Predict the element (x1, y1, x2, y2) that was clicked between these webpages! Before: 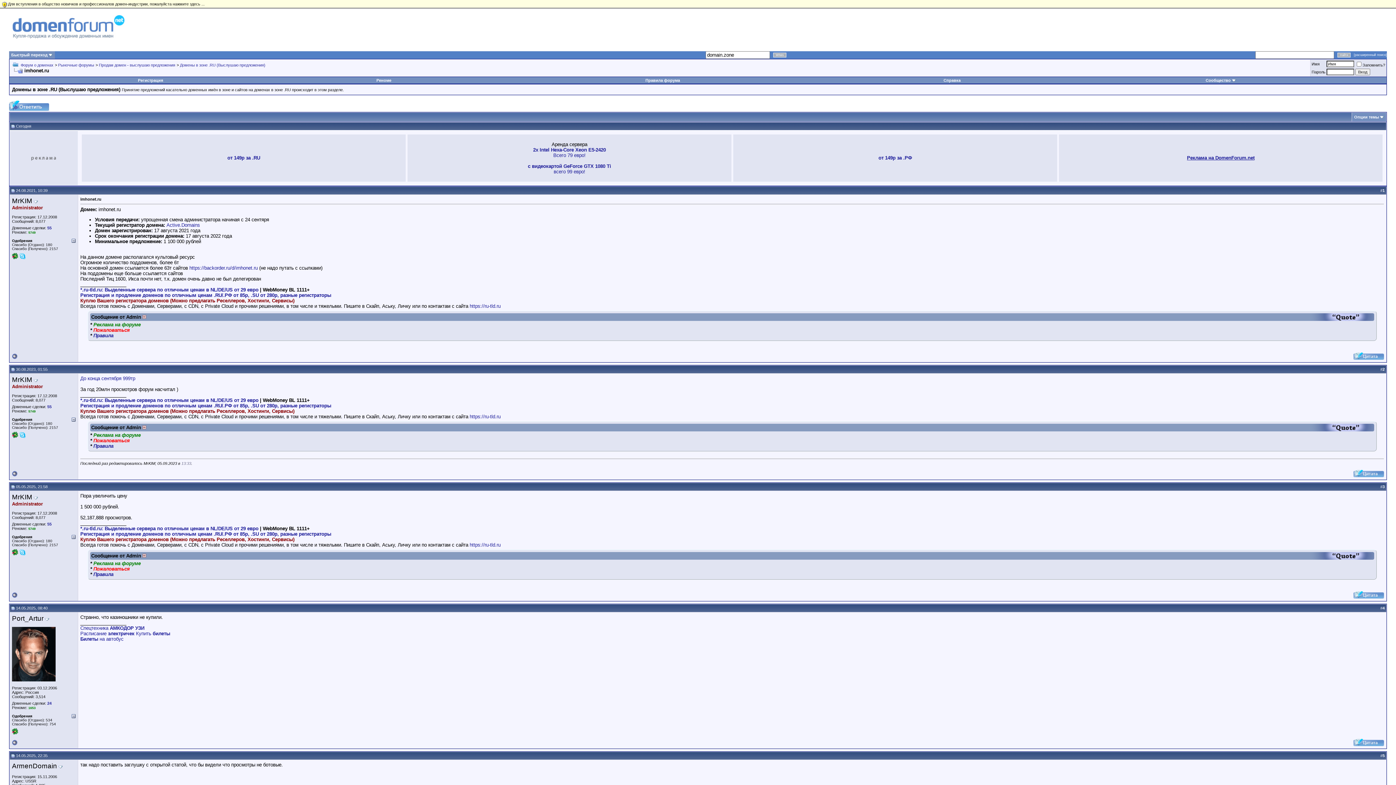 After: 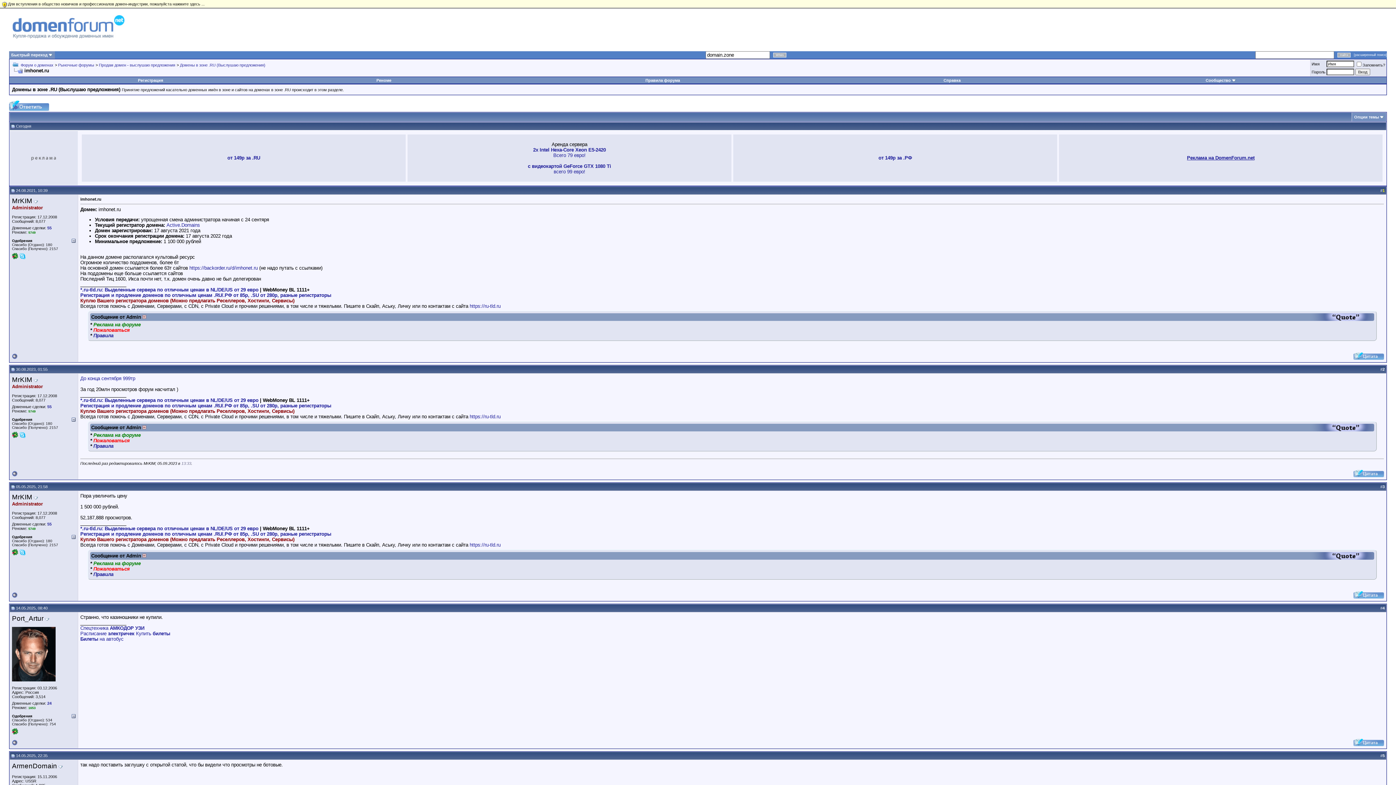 Action: bbox: (1382, 188, 1385, 192) label: 1